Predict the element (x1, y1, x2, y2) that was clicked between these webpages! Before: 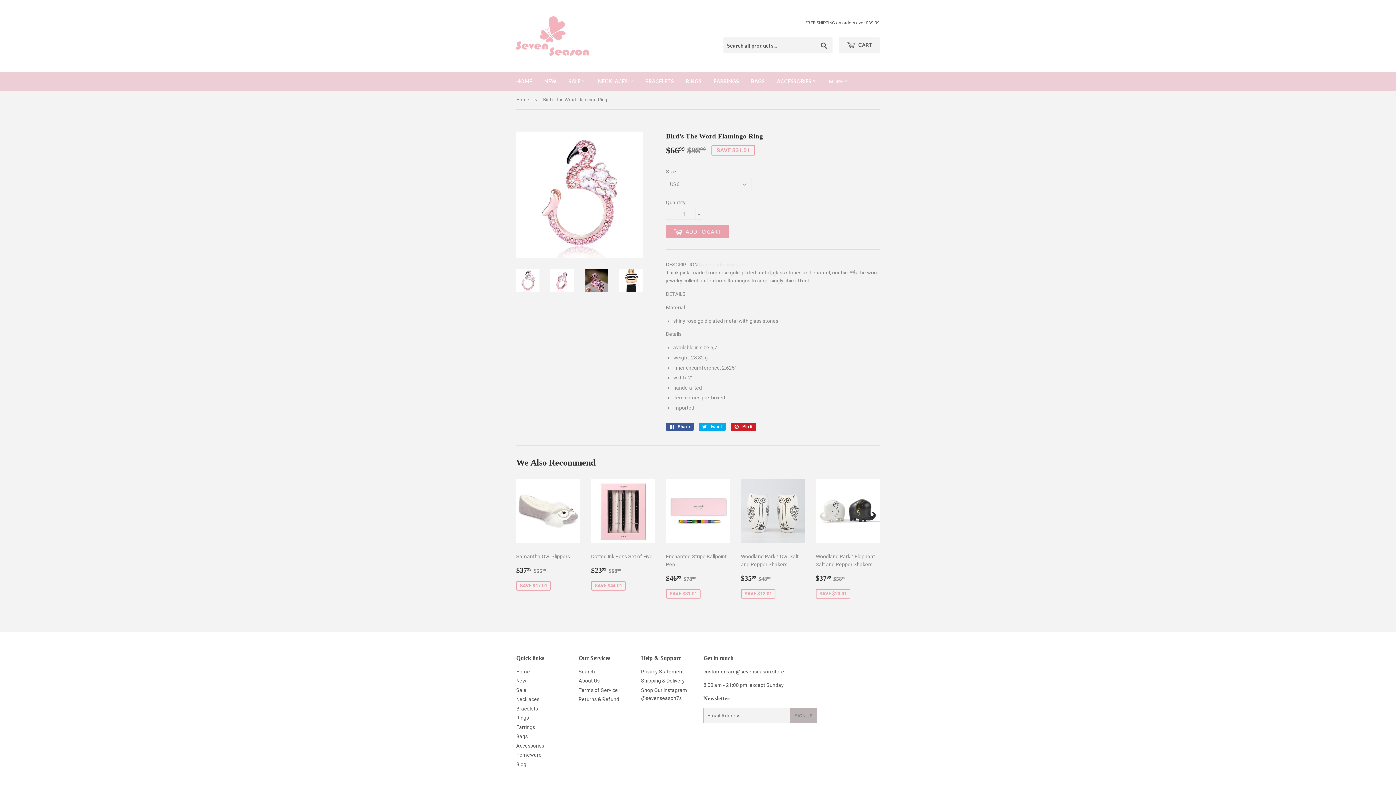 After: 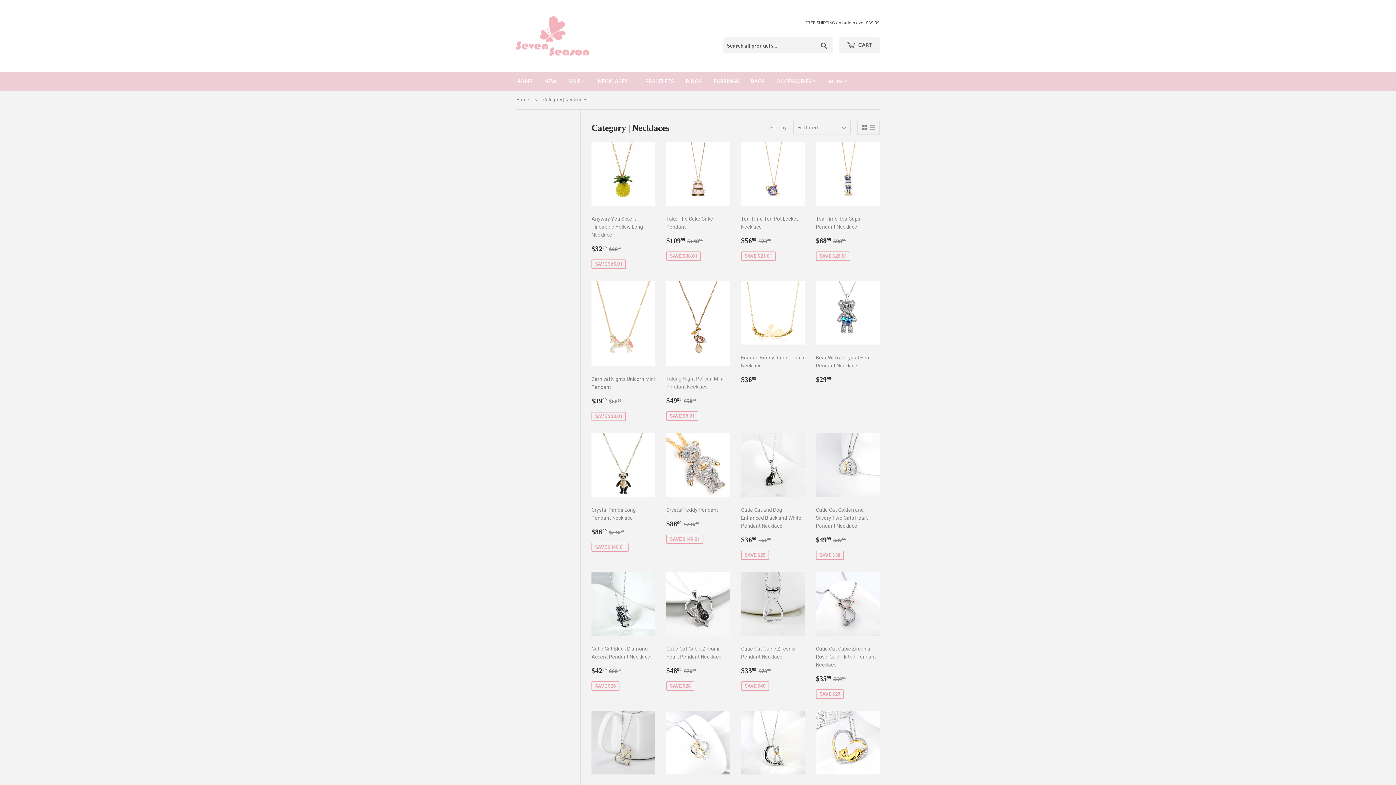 Action: bbox: (592, 72, 638, 90) label: NECKLACES 